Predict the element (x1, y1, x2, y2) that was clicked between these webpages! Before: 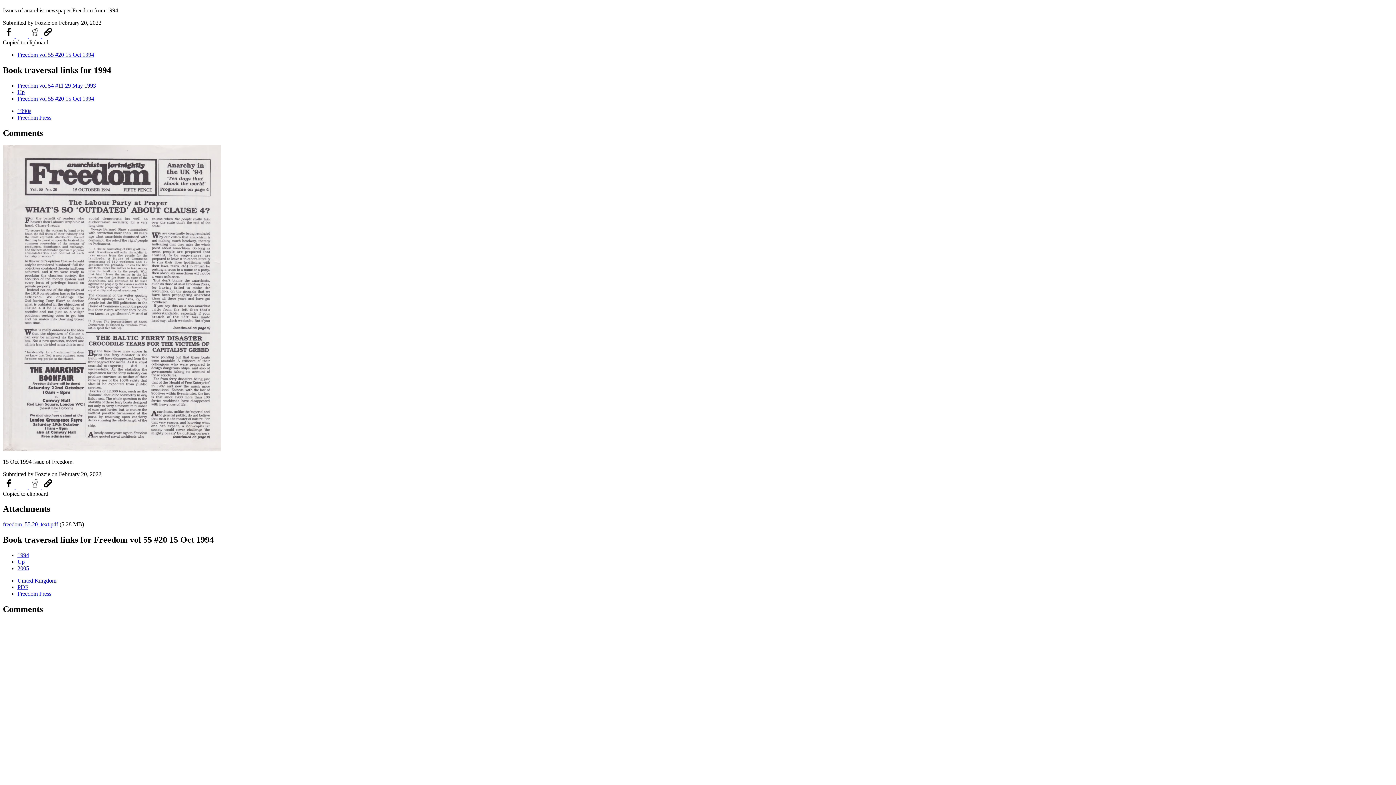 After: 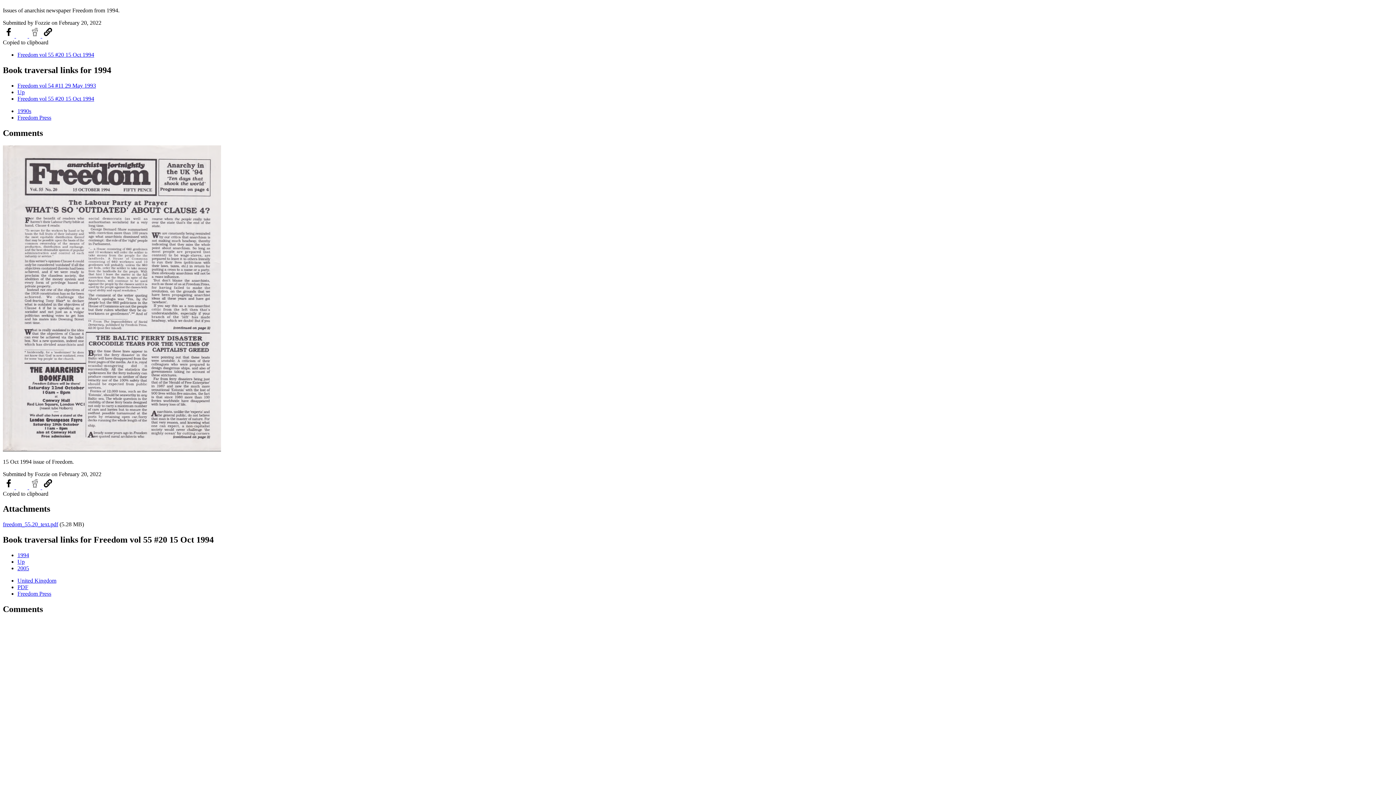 Action: bbox: (2, 32, 16, 38) label: Share to Facebook